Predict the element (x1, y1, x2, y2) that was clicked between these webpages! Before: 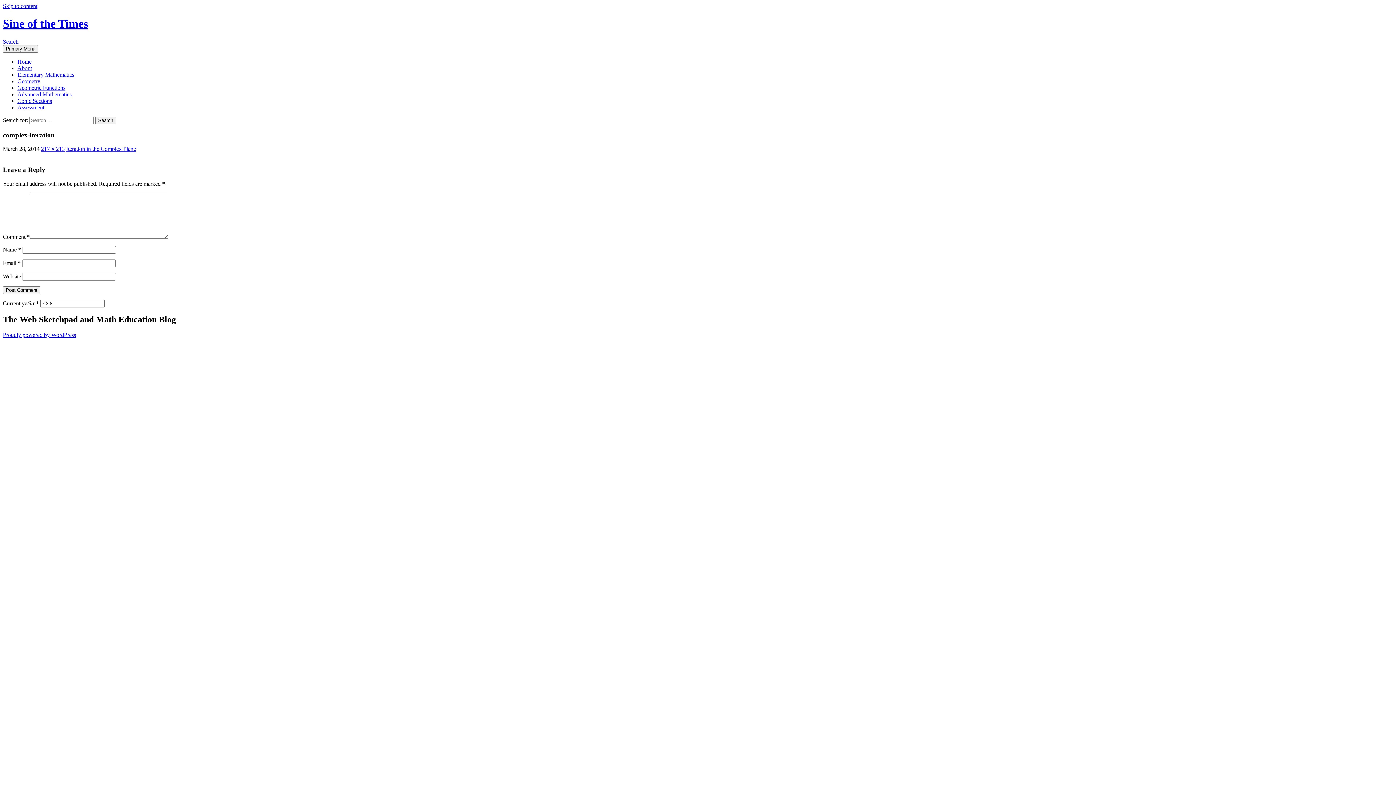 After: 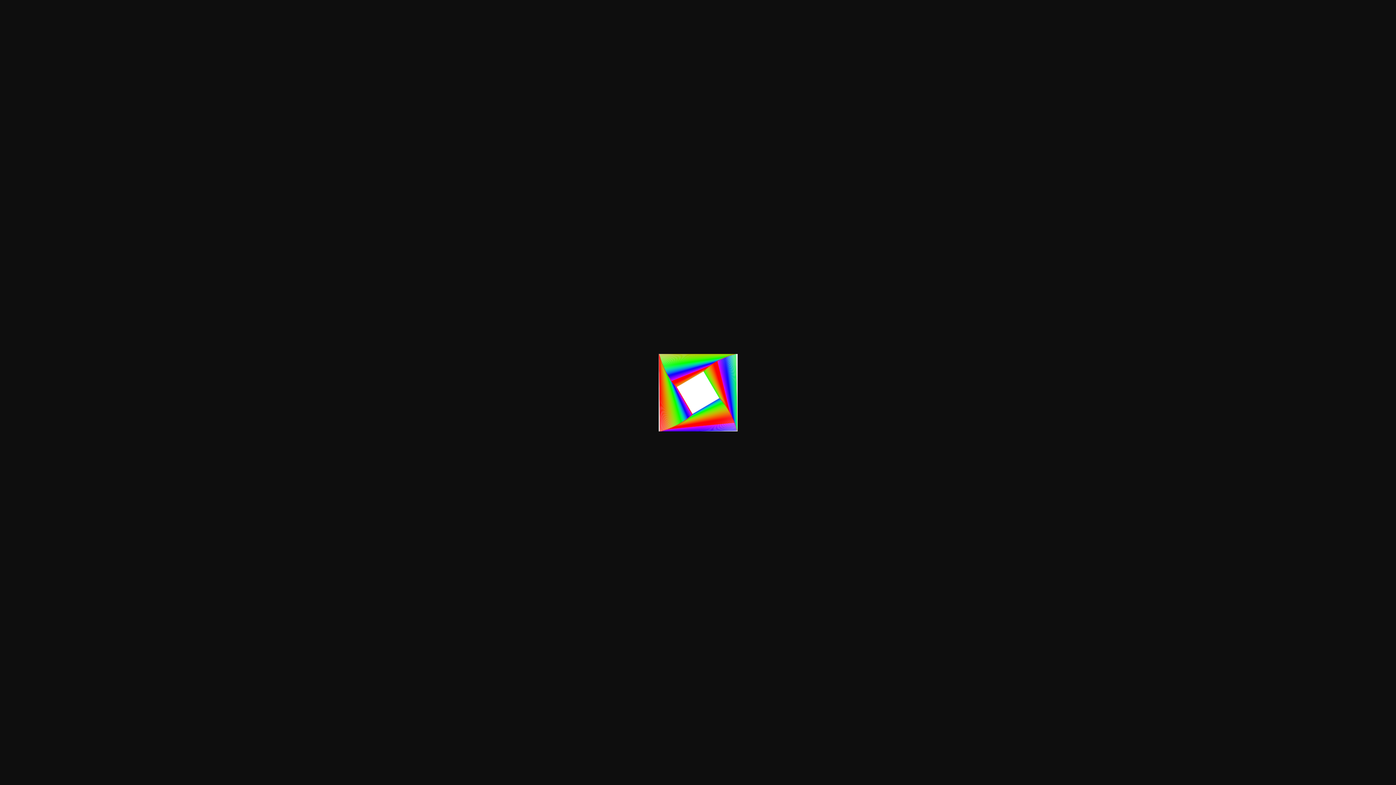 Action: label: 217 × 213 bbox: (41, 145, 64, 152)